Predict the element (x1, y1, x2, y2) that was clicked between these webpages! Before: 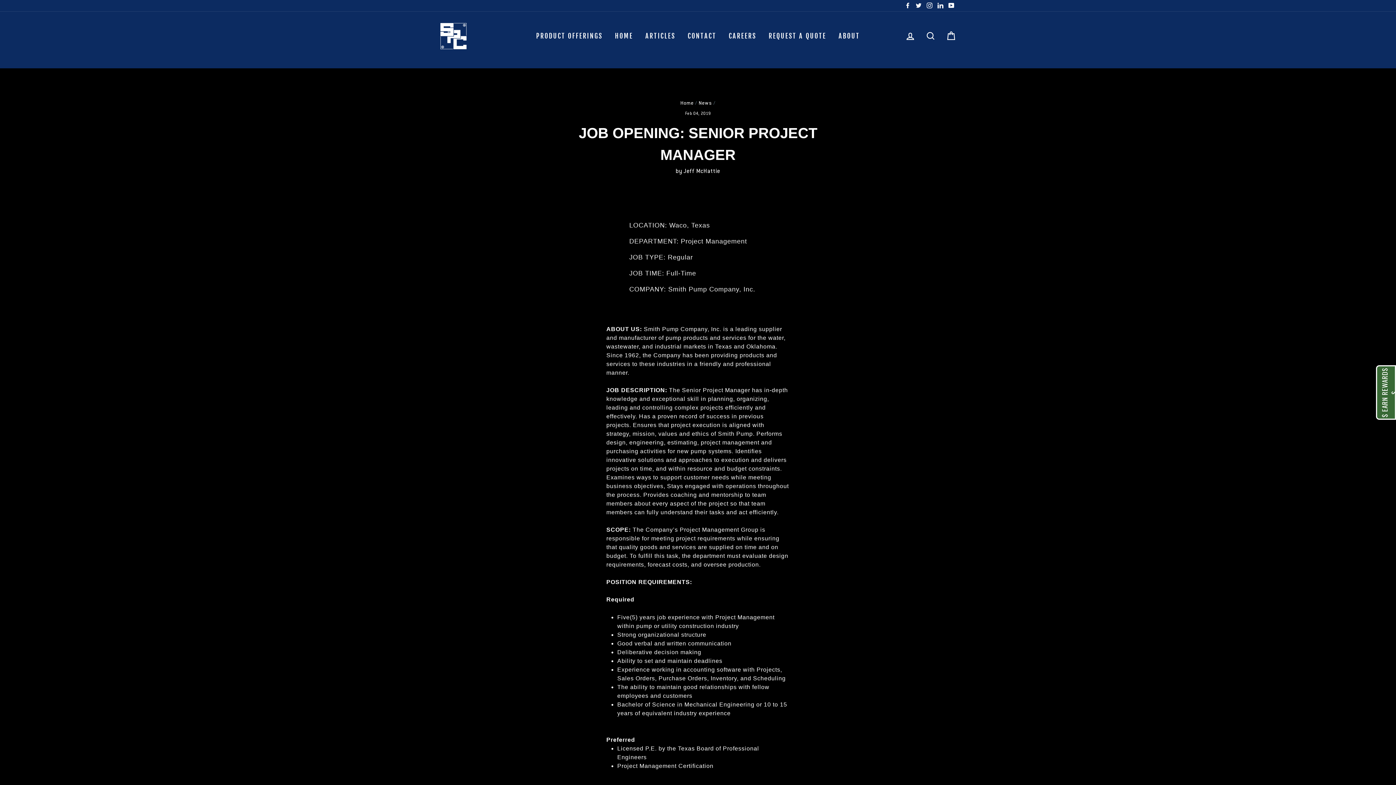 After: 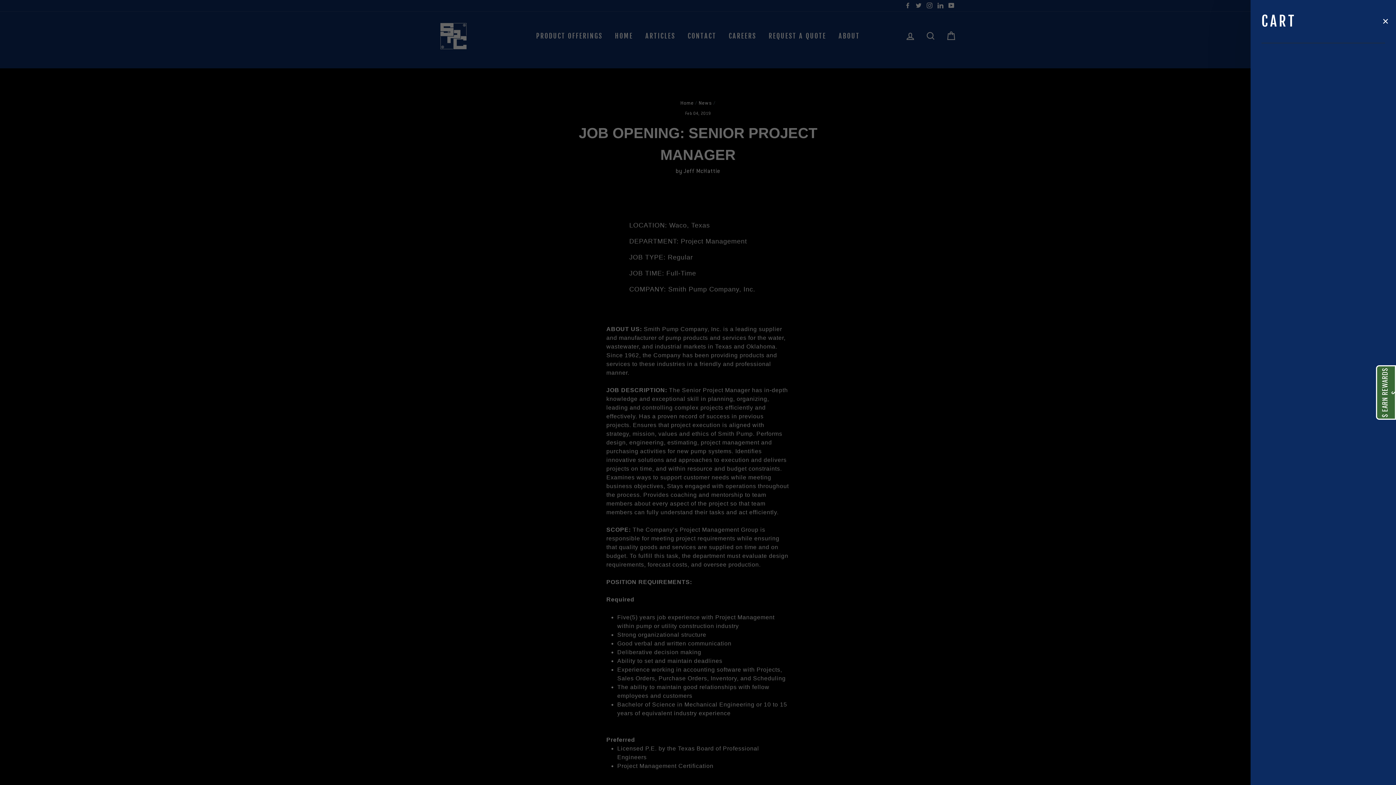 Action: label: CART bbox: (941, 28, 960, 43)